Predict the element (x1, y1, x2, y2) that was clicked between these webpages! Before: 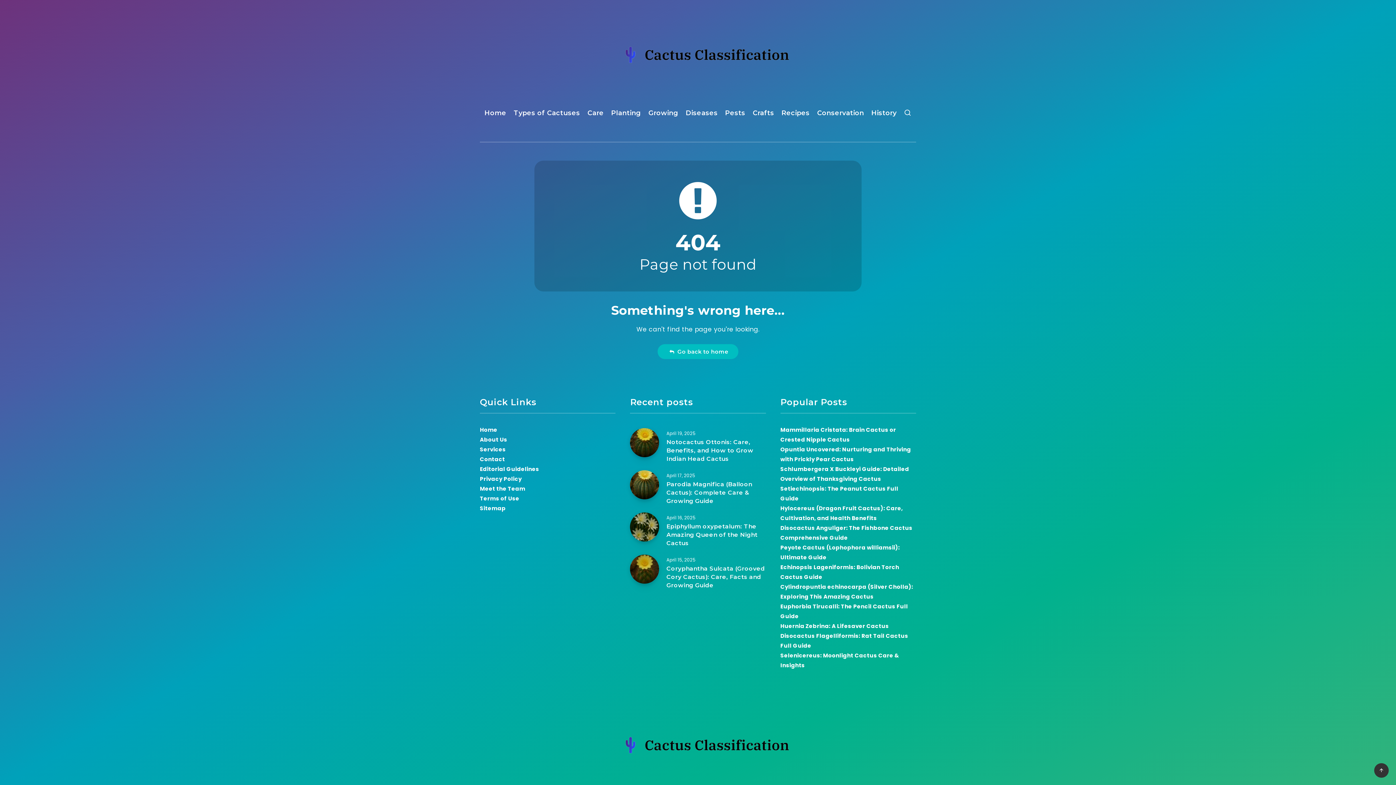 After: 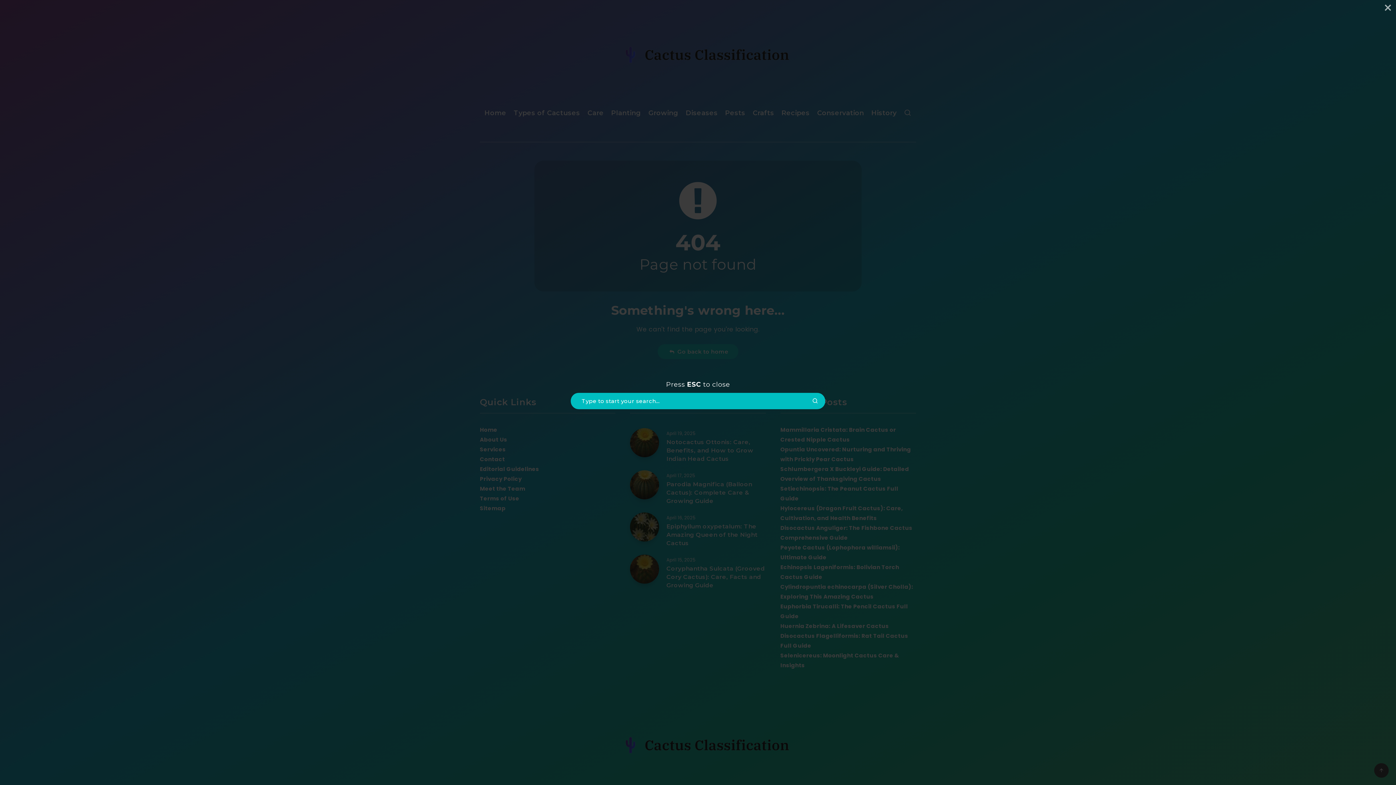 Action: bbox: (904, 107, 911, 121)